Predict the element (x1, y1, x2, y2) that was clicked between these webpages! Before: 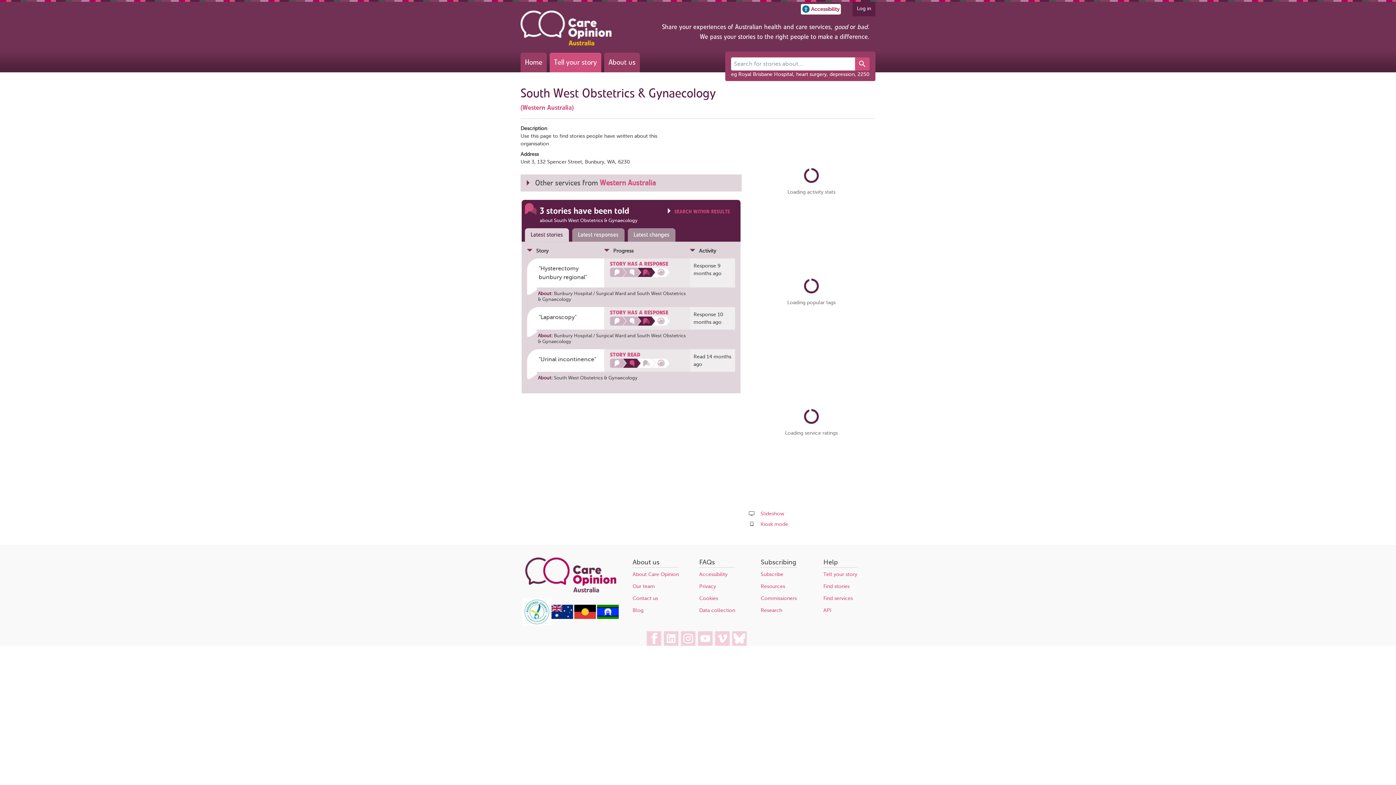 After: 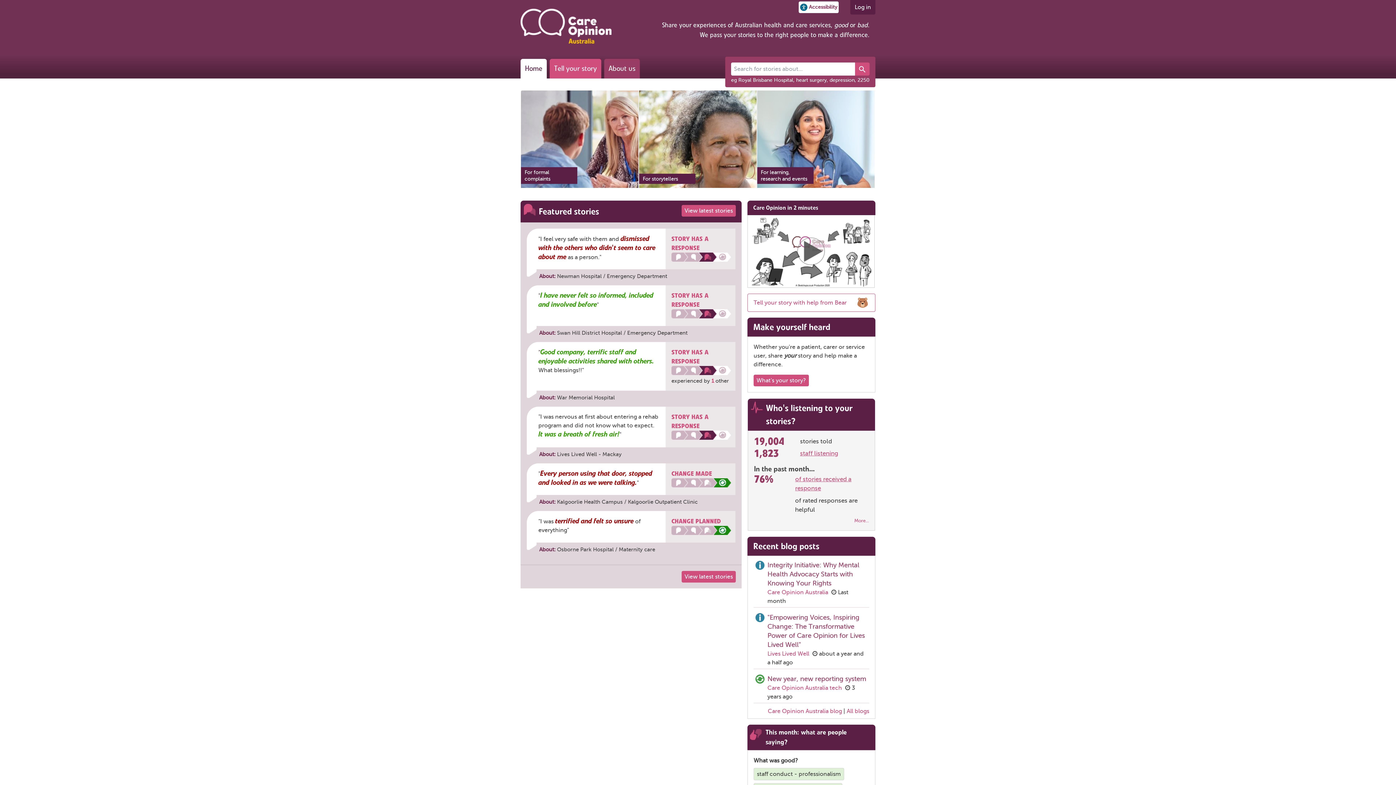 Action: bbox: (520, 10, 611, 45)